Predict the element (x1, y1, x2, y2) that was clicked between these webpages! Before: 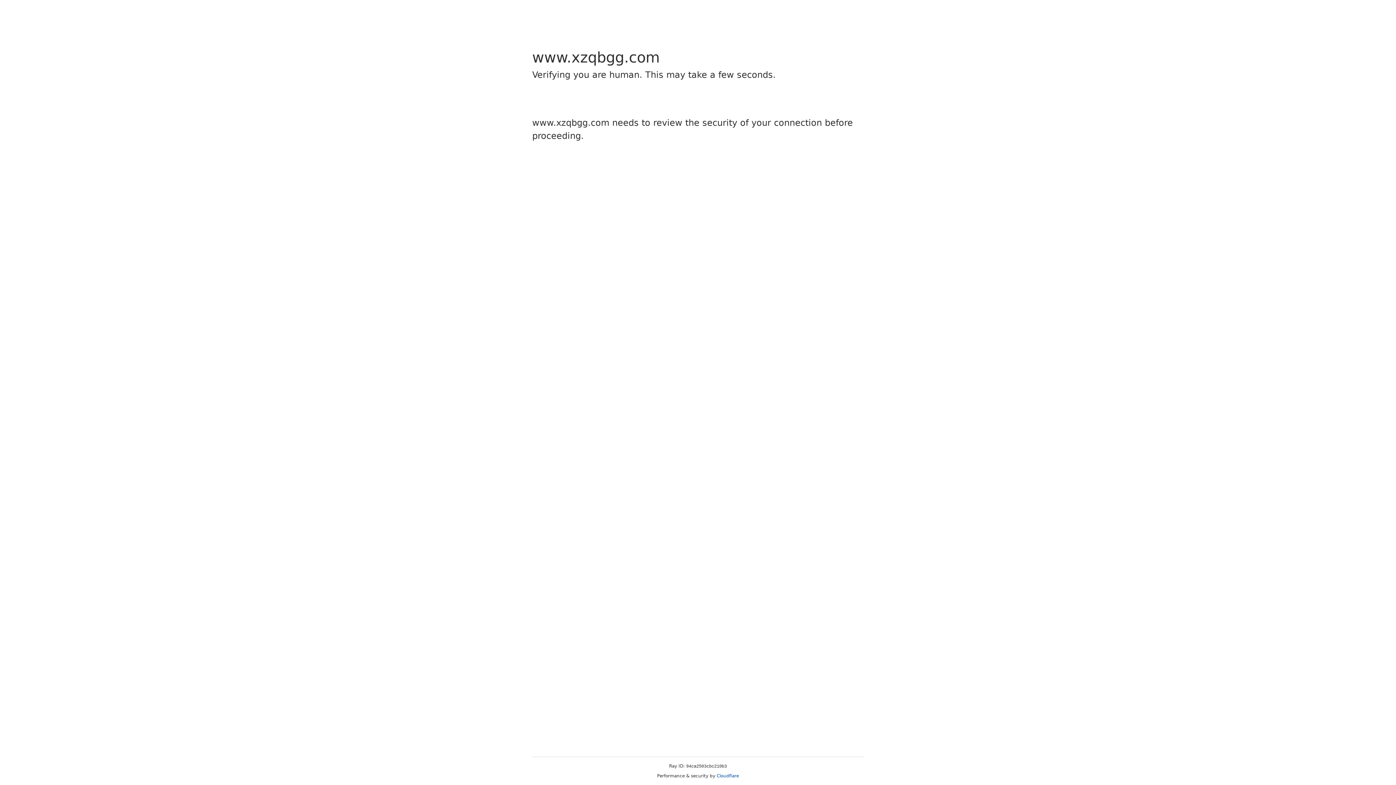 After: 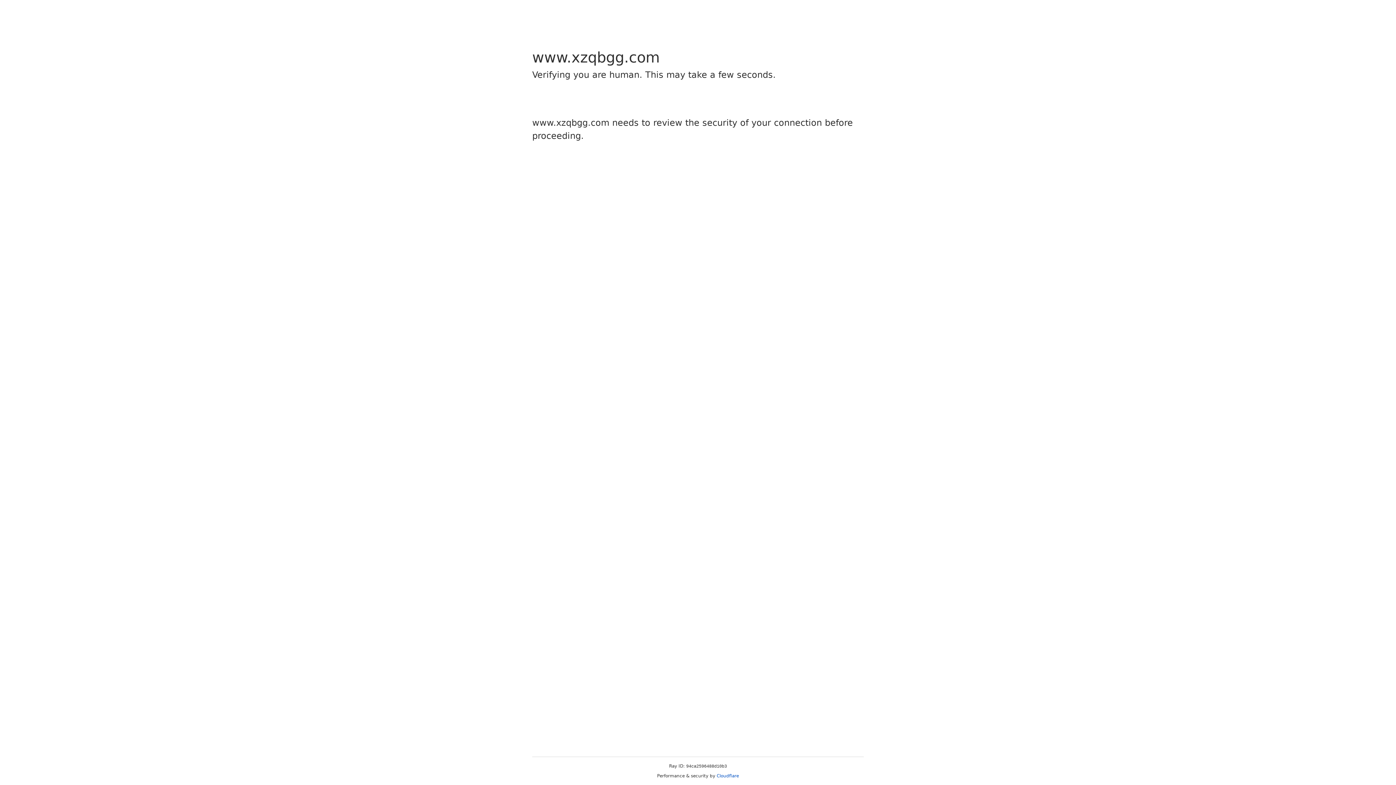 Action: label: Cloudflare bbox: (716, 773, 739, 778)